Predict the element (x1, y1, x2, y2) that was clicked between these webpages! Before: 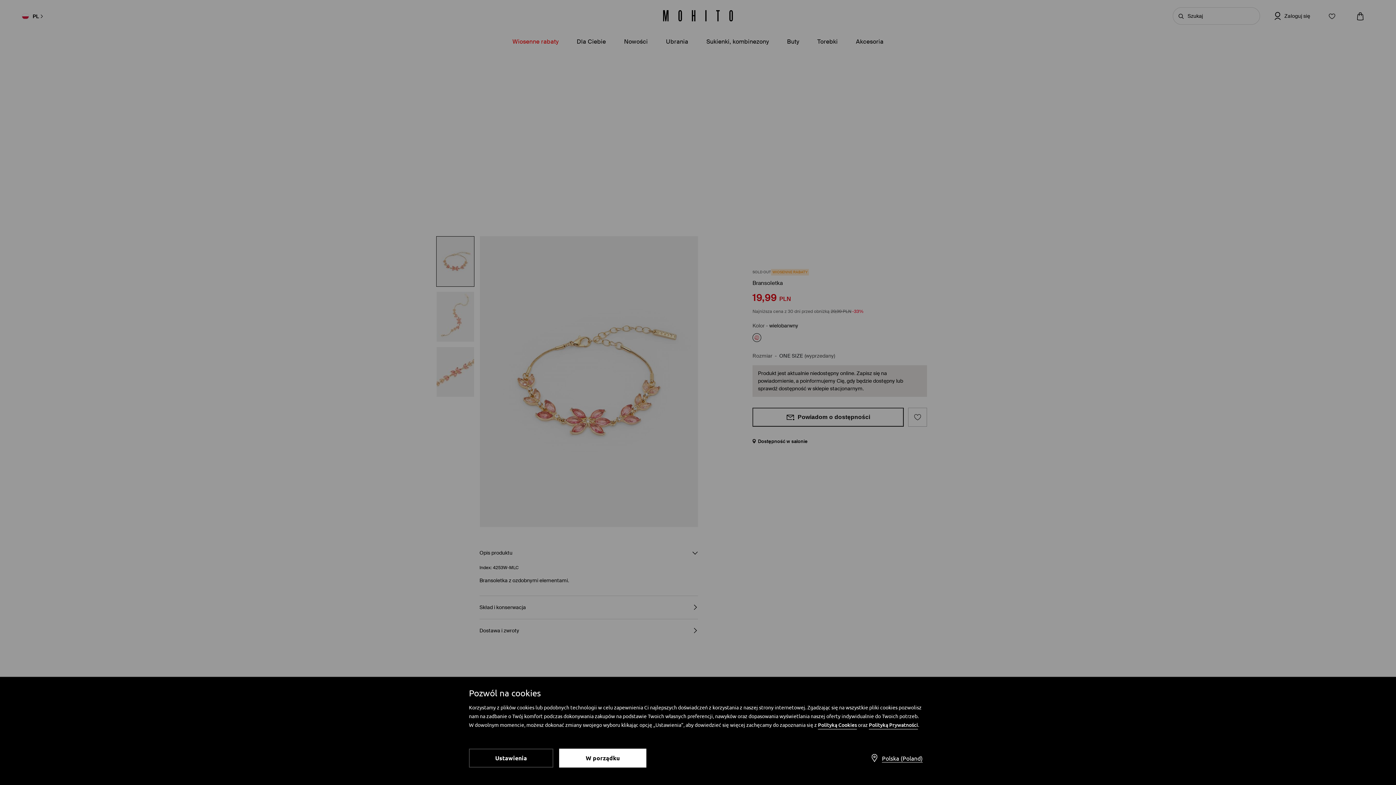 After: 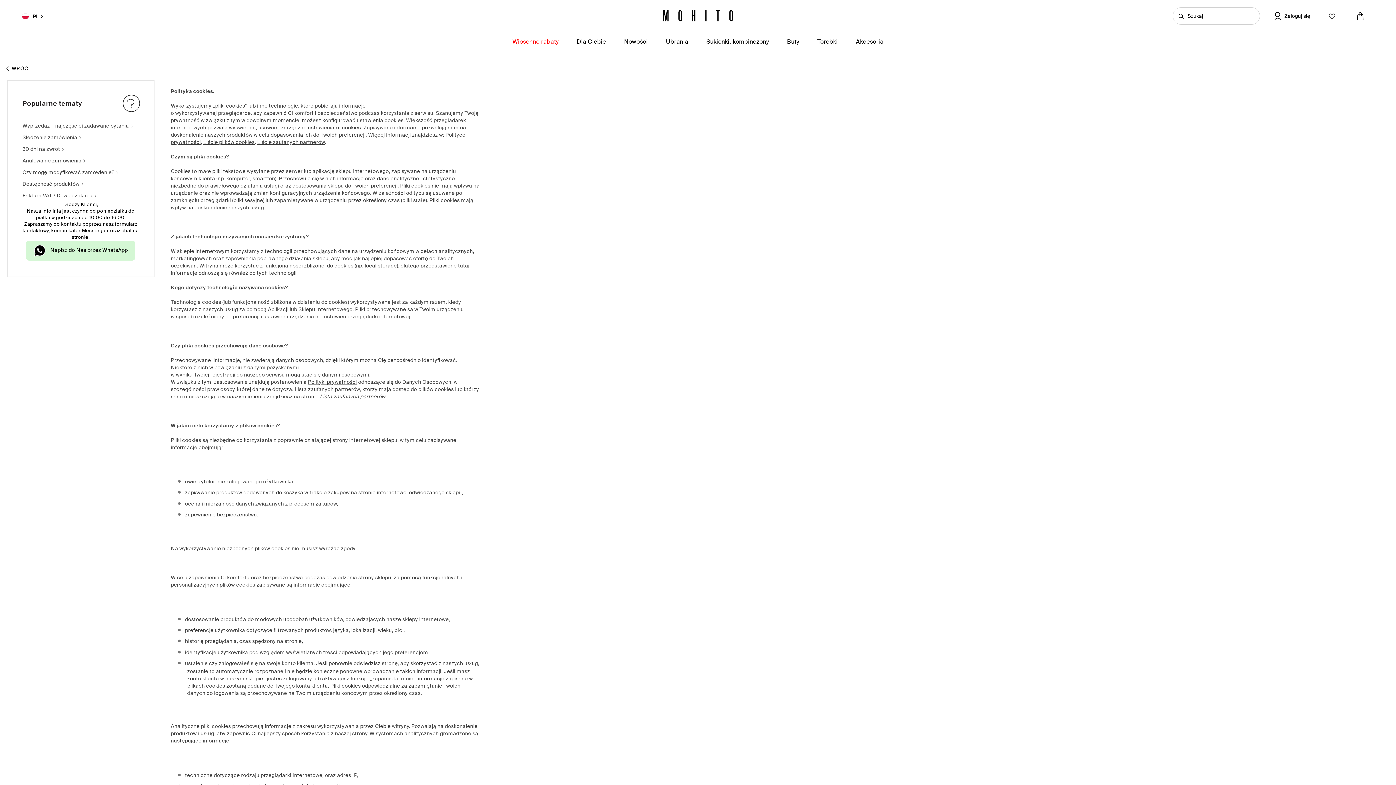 Action: bbox: (818, 721, 857, 729) label: Polityką Cookies